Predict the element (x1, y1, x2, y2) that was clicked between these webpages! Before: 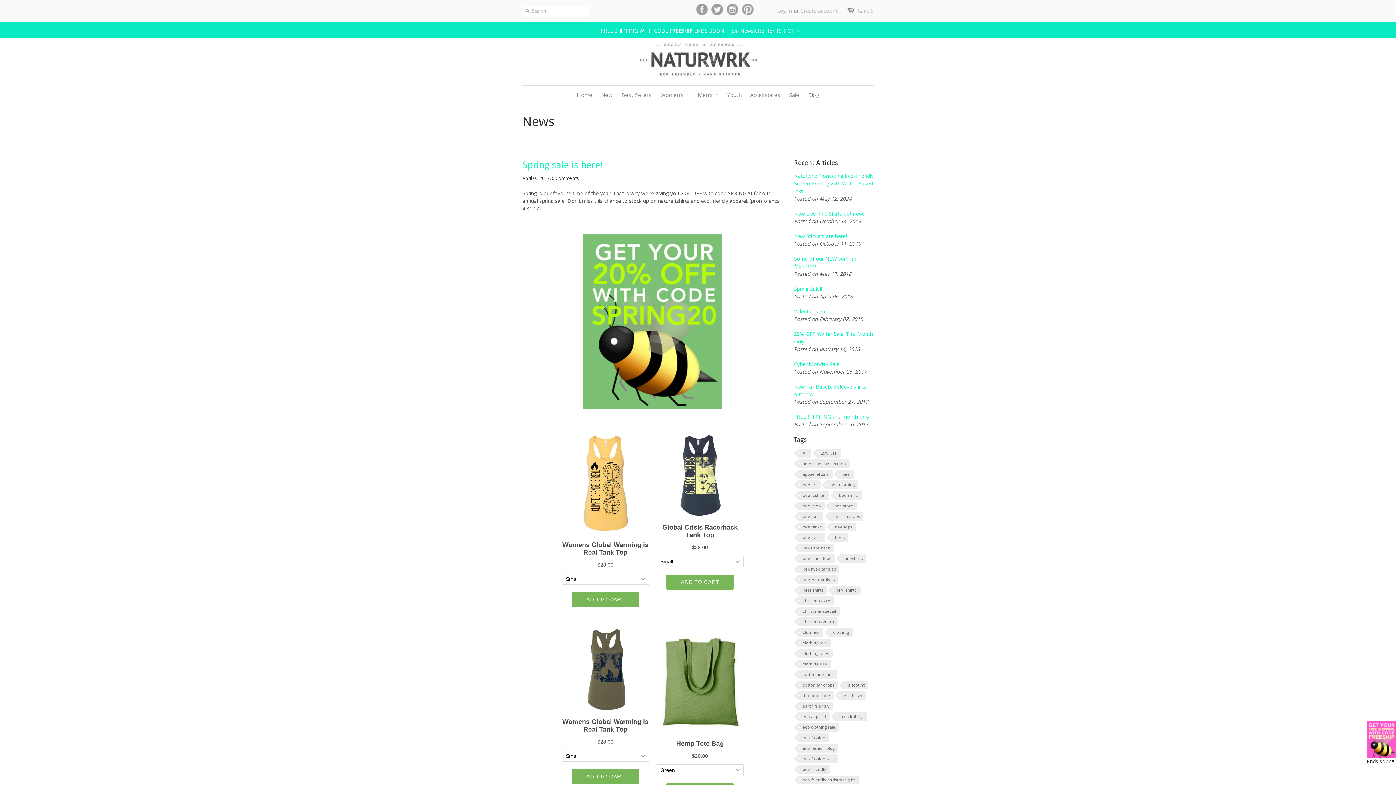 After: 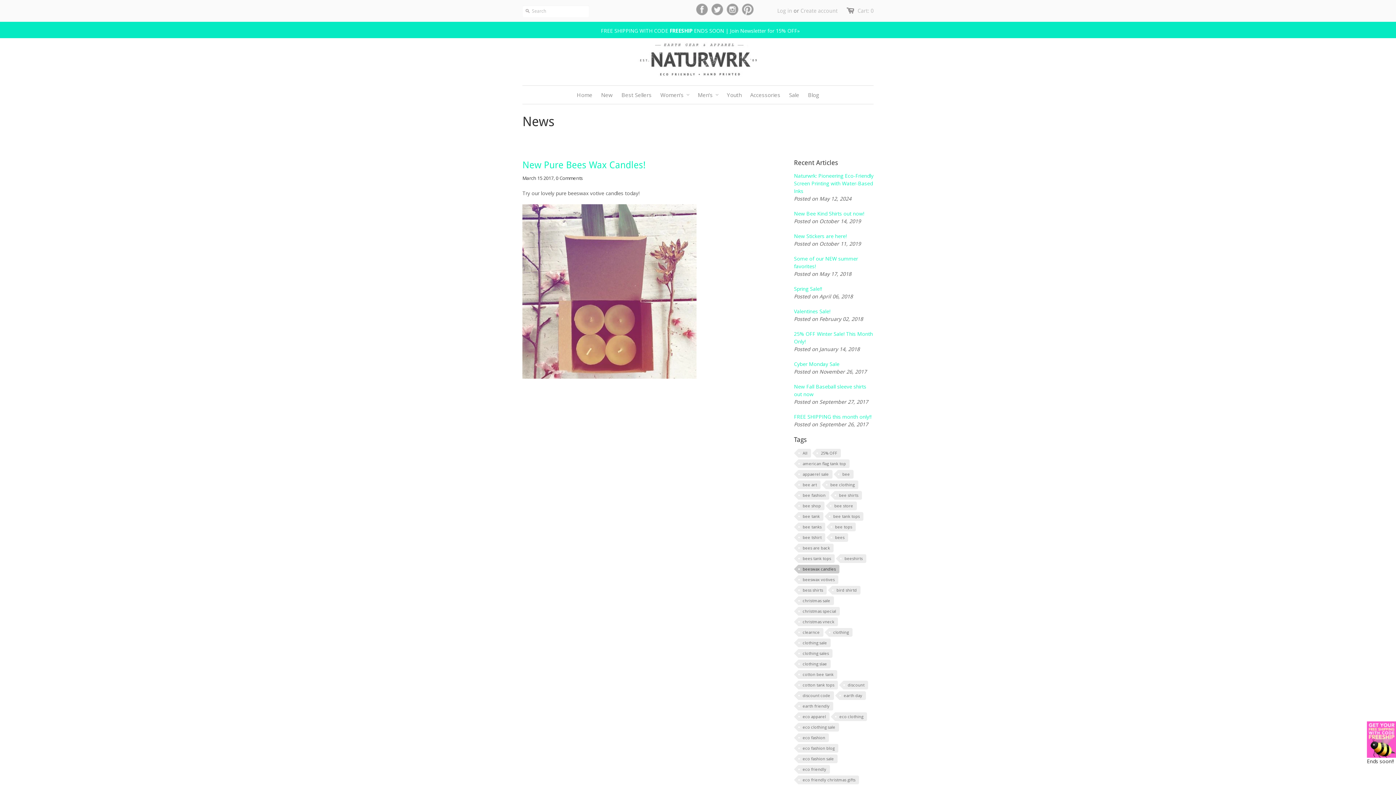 Action: bbox: (798, 565, 839, 573) label: beeswax candles